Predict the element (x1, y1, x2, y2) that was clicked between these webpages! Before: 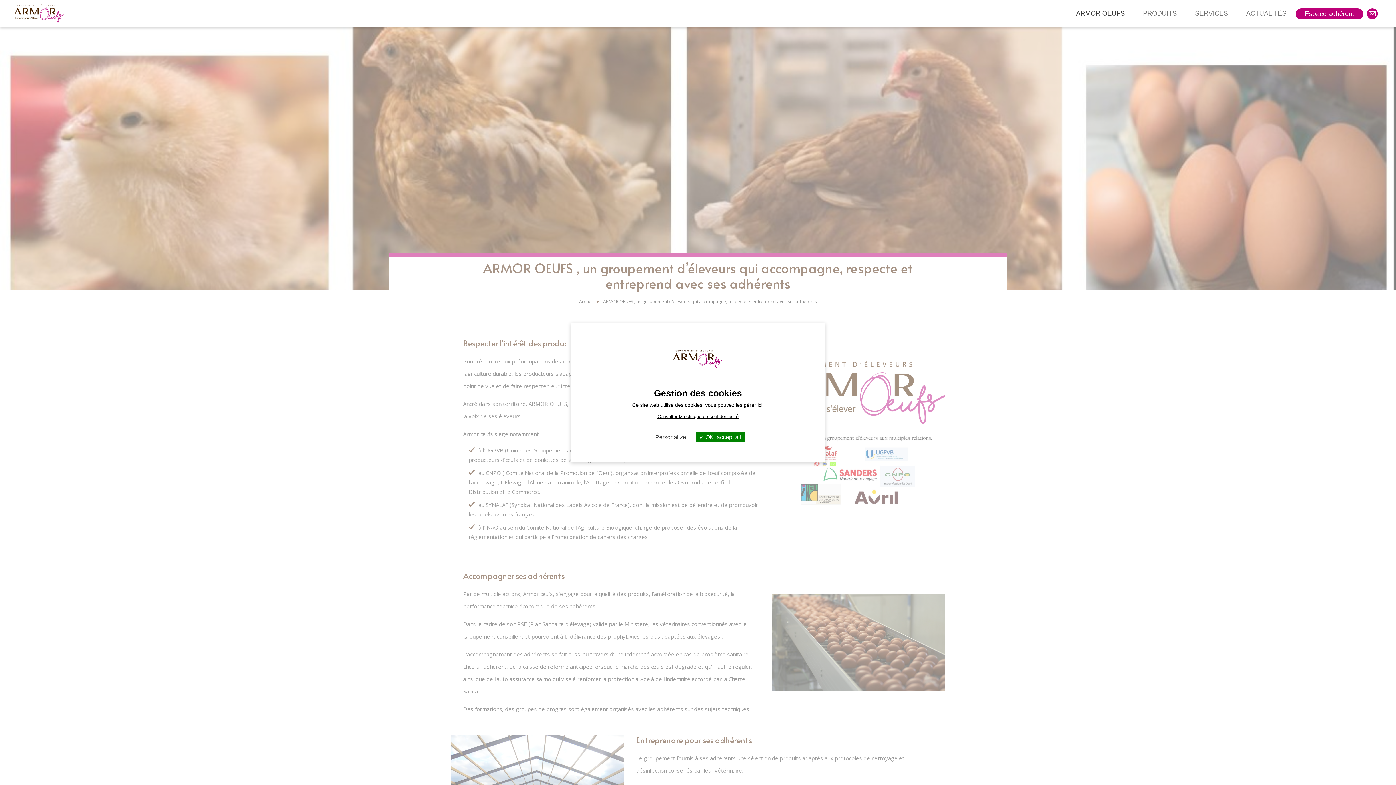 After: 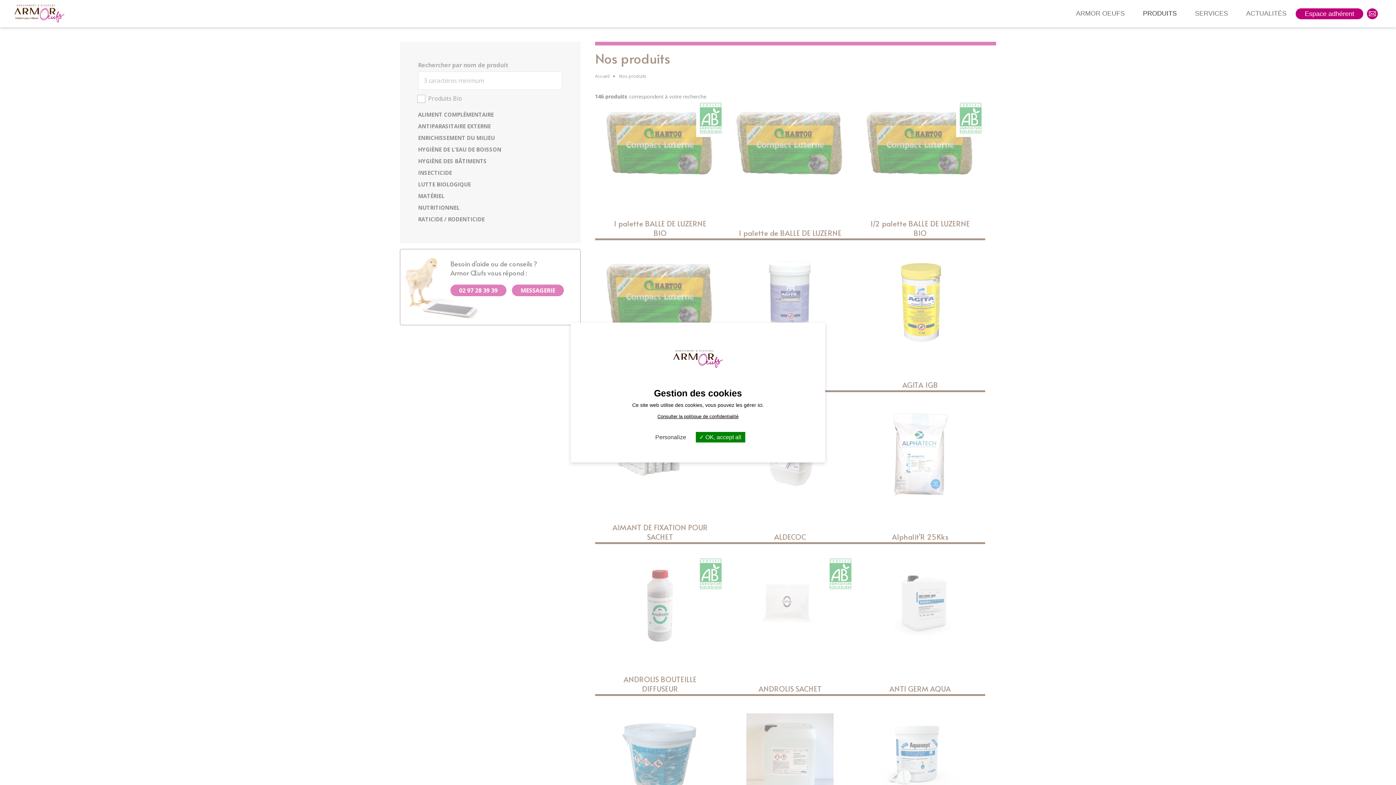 Action: bbox: (1134, 0, 1186, 27) label: PRODUITS